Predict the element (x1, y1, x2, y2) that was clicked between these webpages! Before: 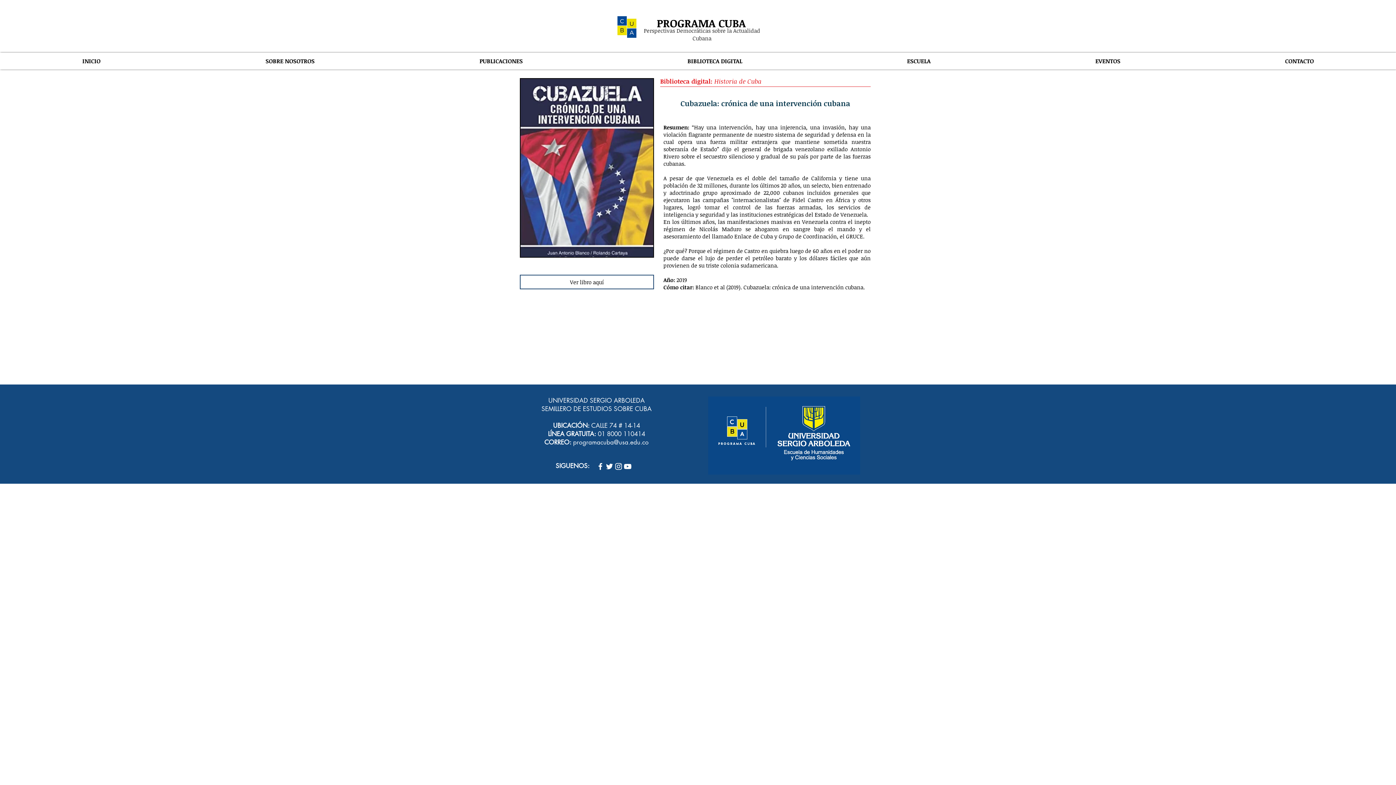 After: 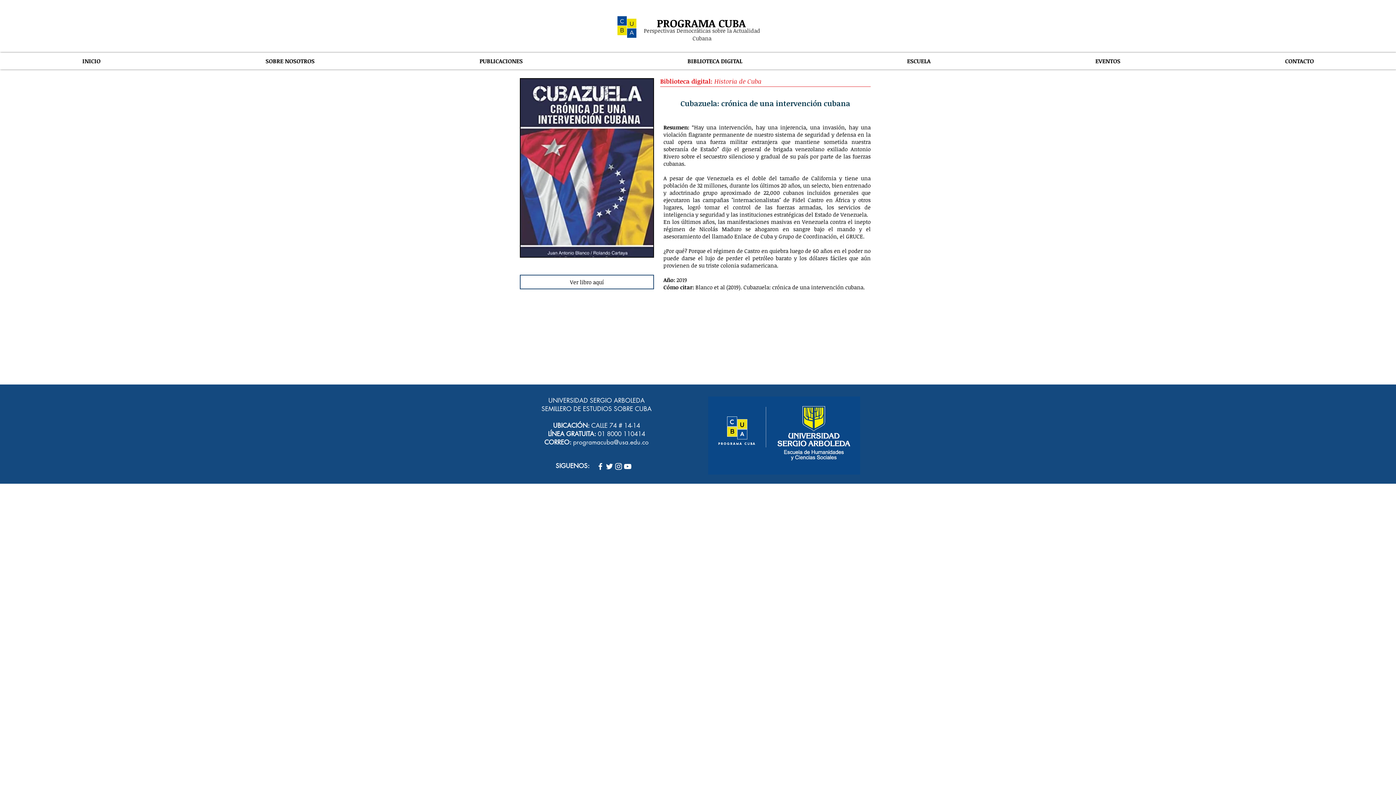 Action: label: programacuba@usa.edu.co bbox: (573, 438, 648, 446)